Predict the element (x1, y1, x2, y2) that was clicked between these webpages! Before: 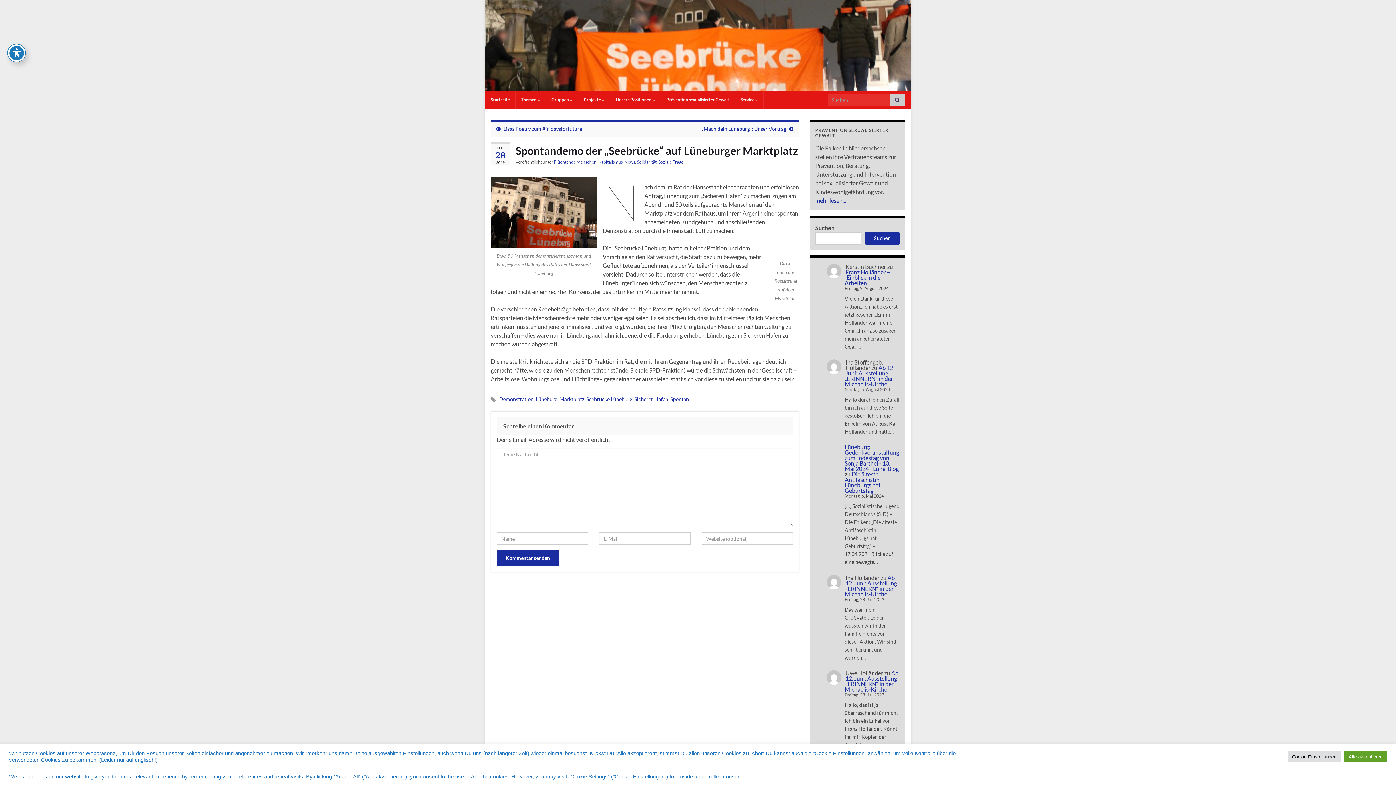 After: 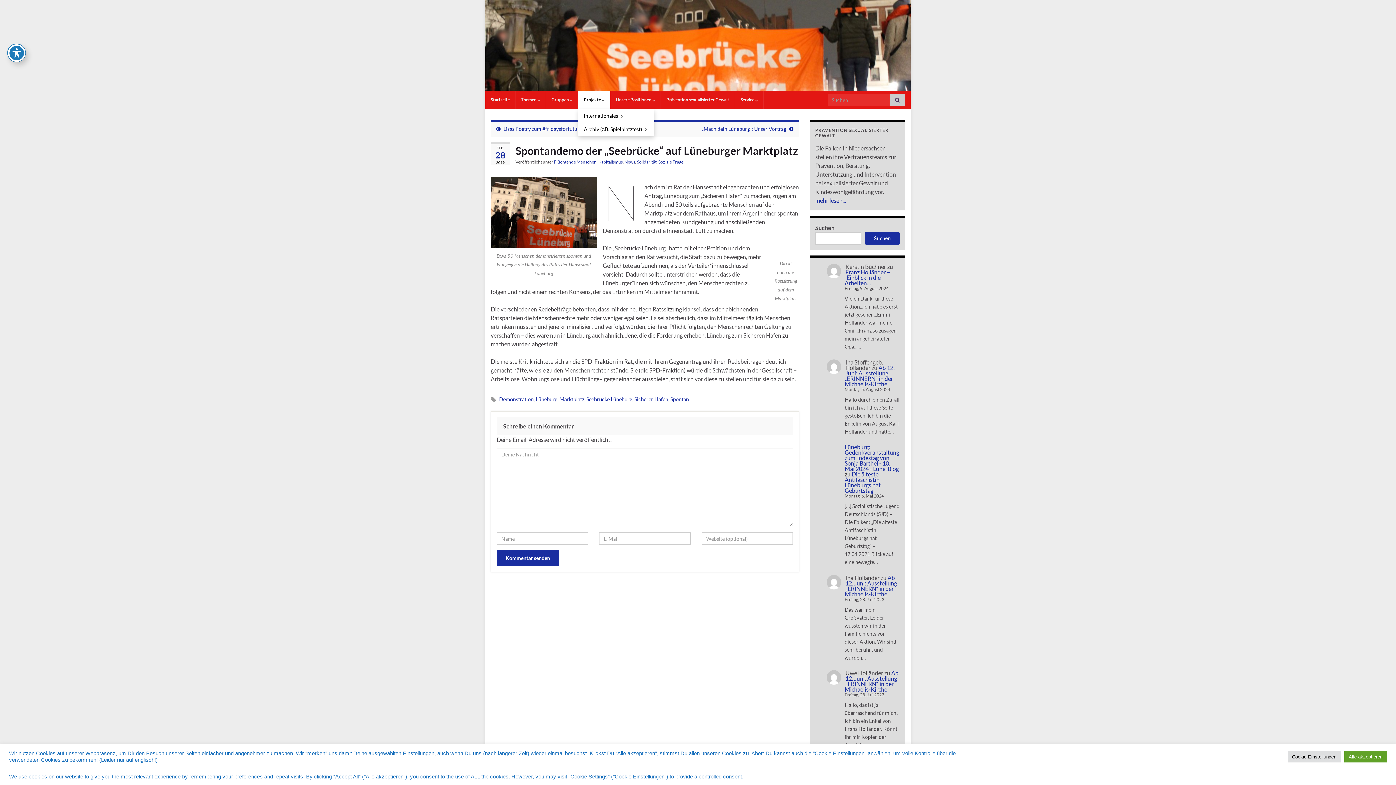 Action: bbox: (578, 90, 610, 109) label: Projekte 